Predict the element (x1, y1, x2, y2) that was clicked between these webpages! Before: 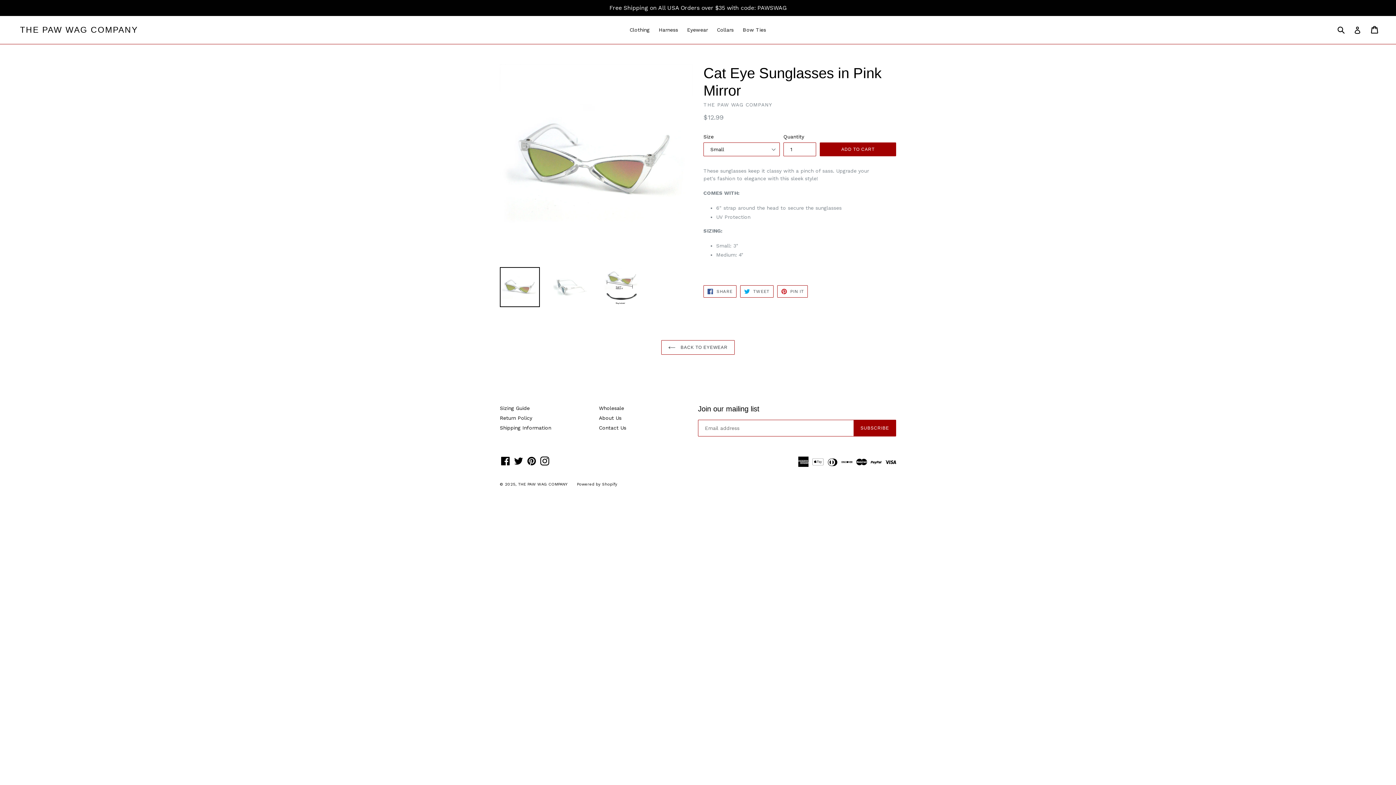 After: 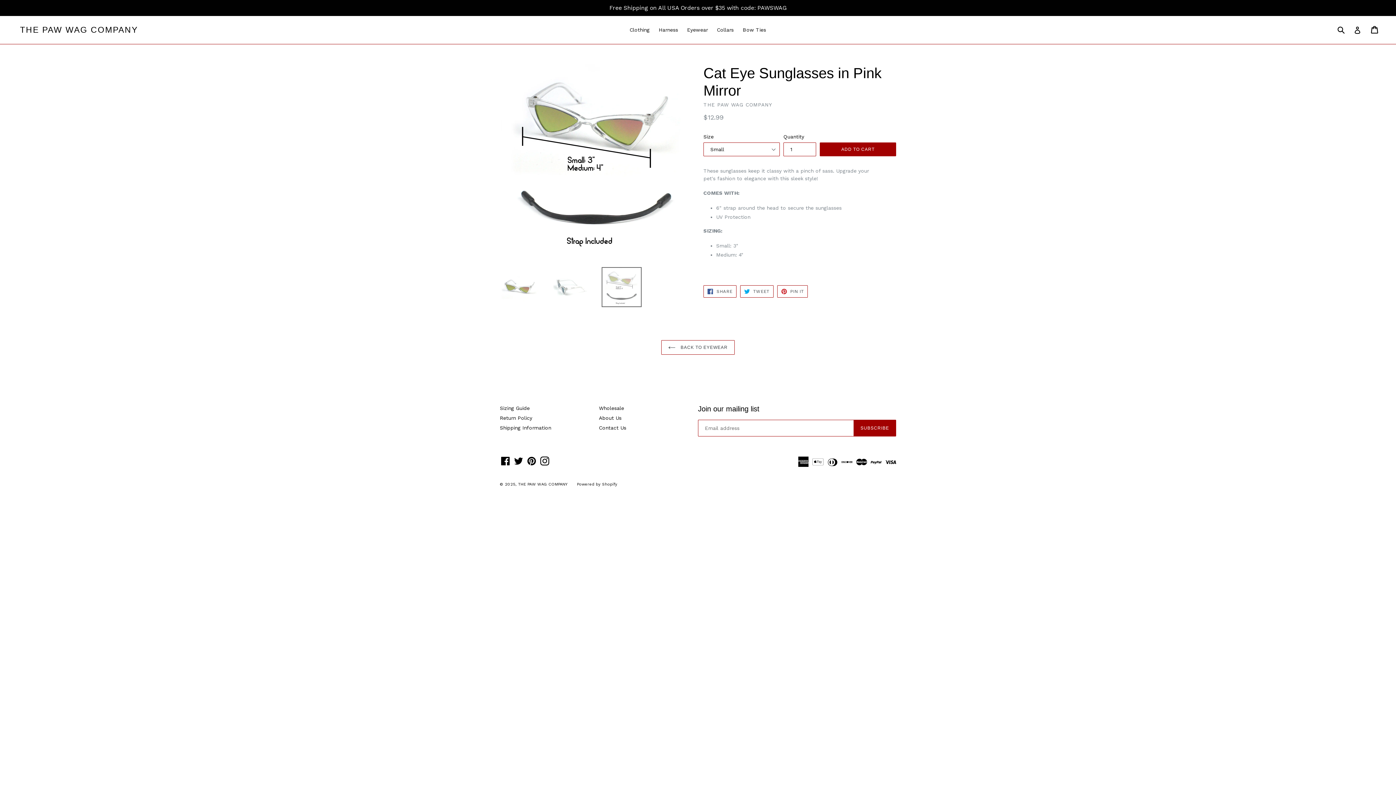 Action: bbox: (601, 267, 641, 307)